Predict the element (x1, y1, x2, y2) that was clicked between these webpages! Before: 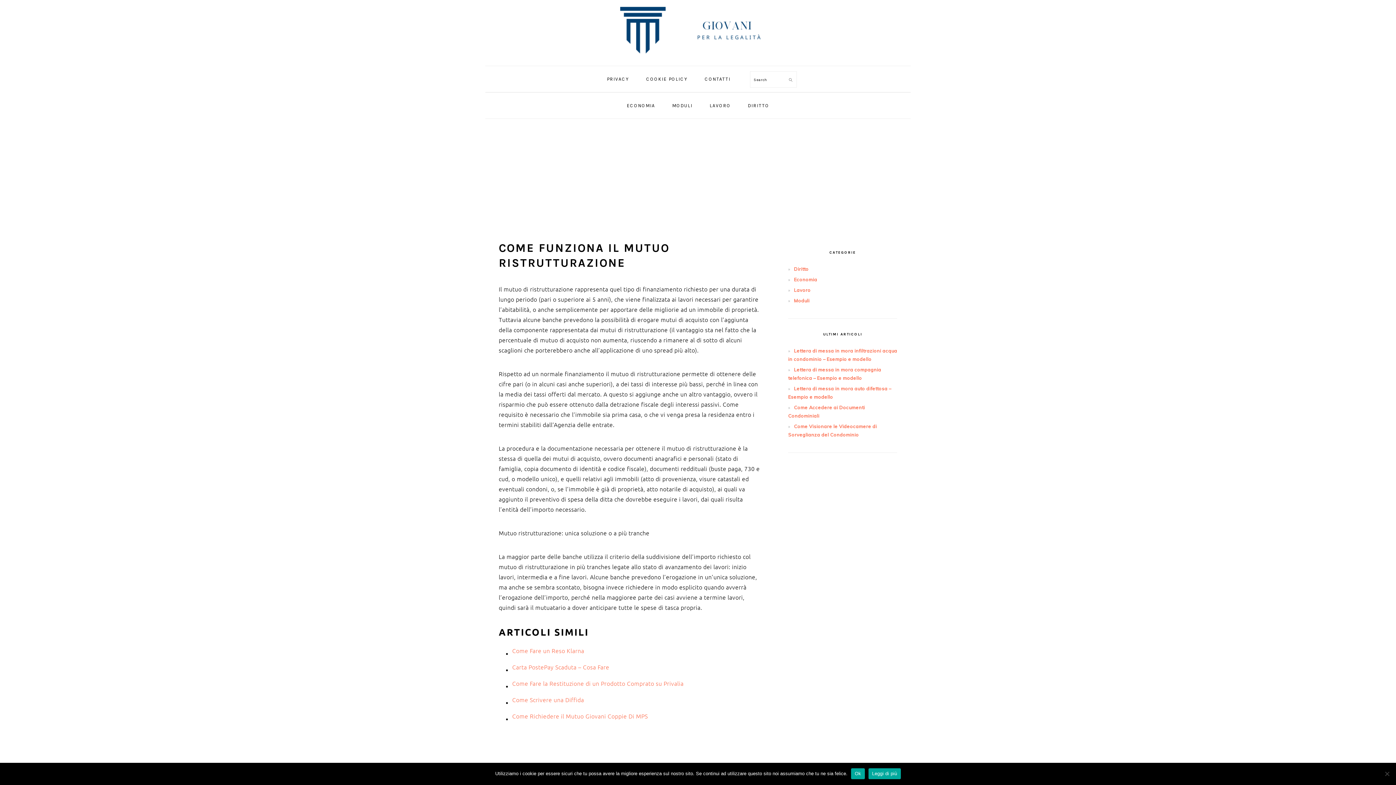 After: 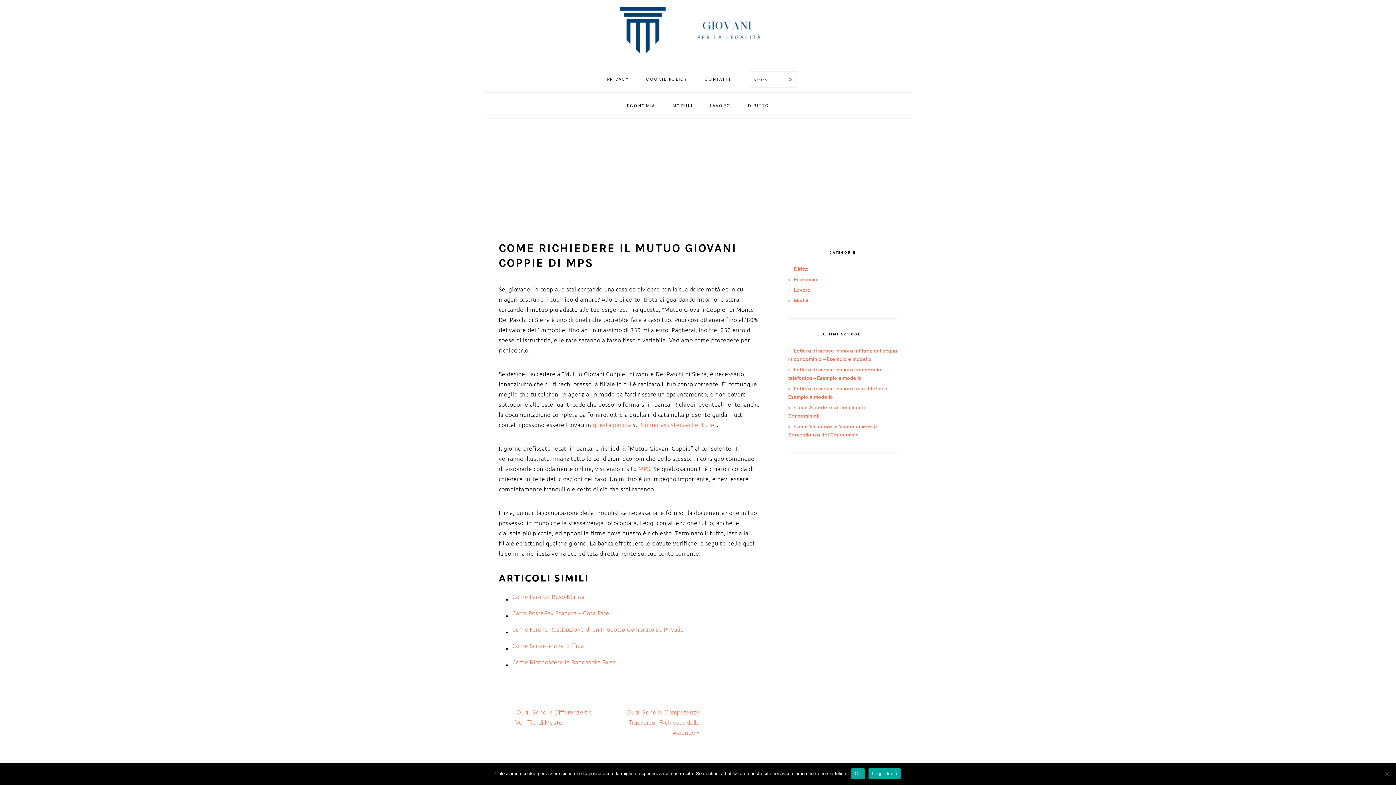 Action: label: Come Richiedere il Mutuo Giovani Coppie Di MPS bbox: (512, 711, 760, 721)